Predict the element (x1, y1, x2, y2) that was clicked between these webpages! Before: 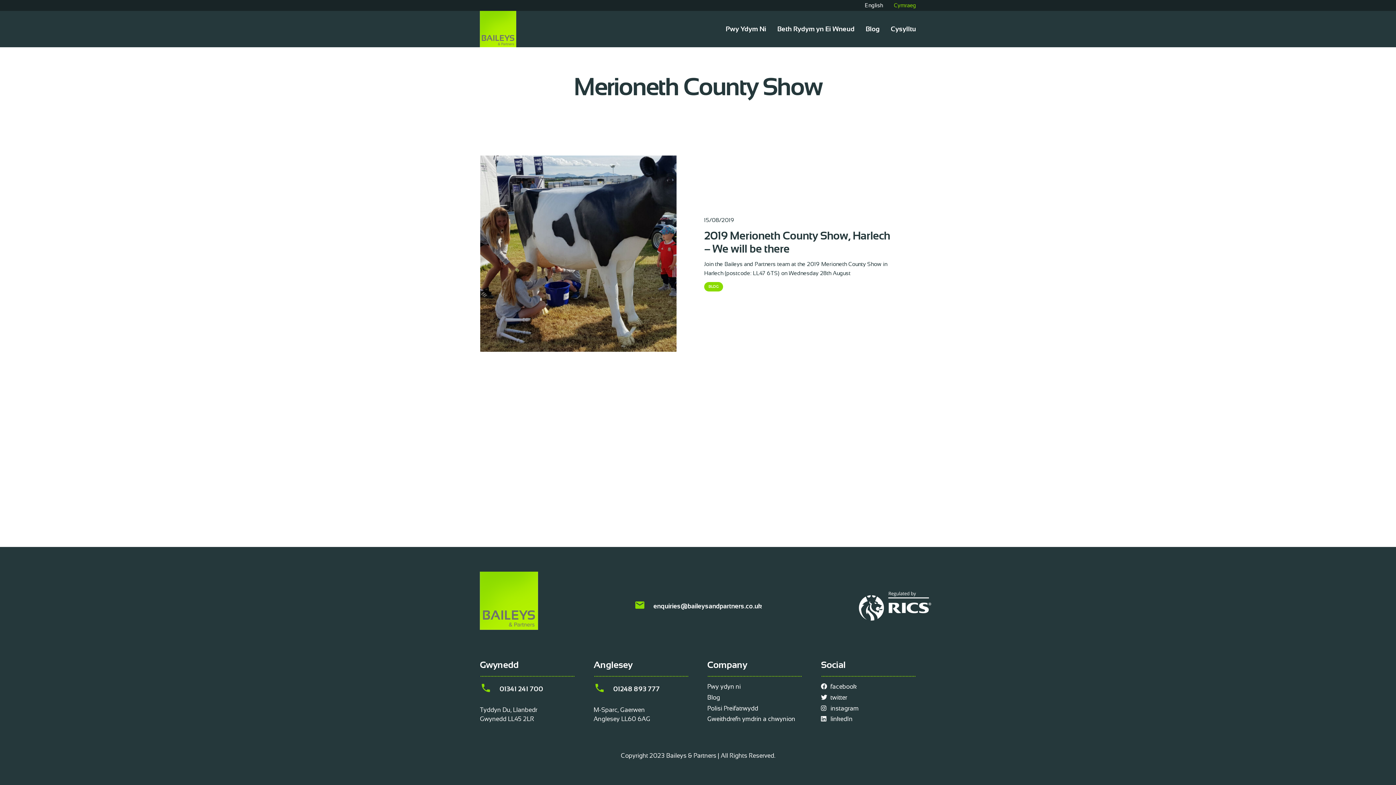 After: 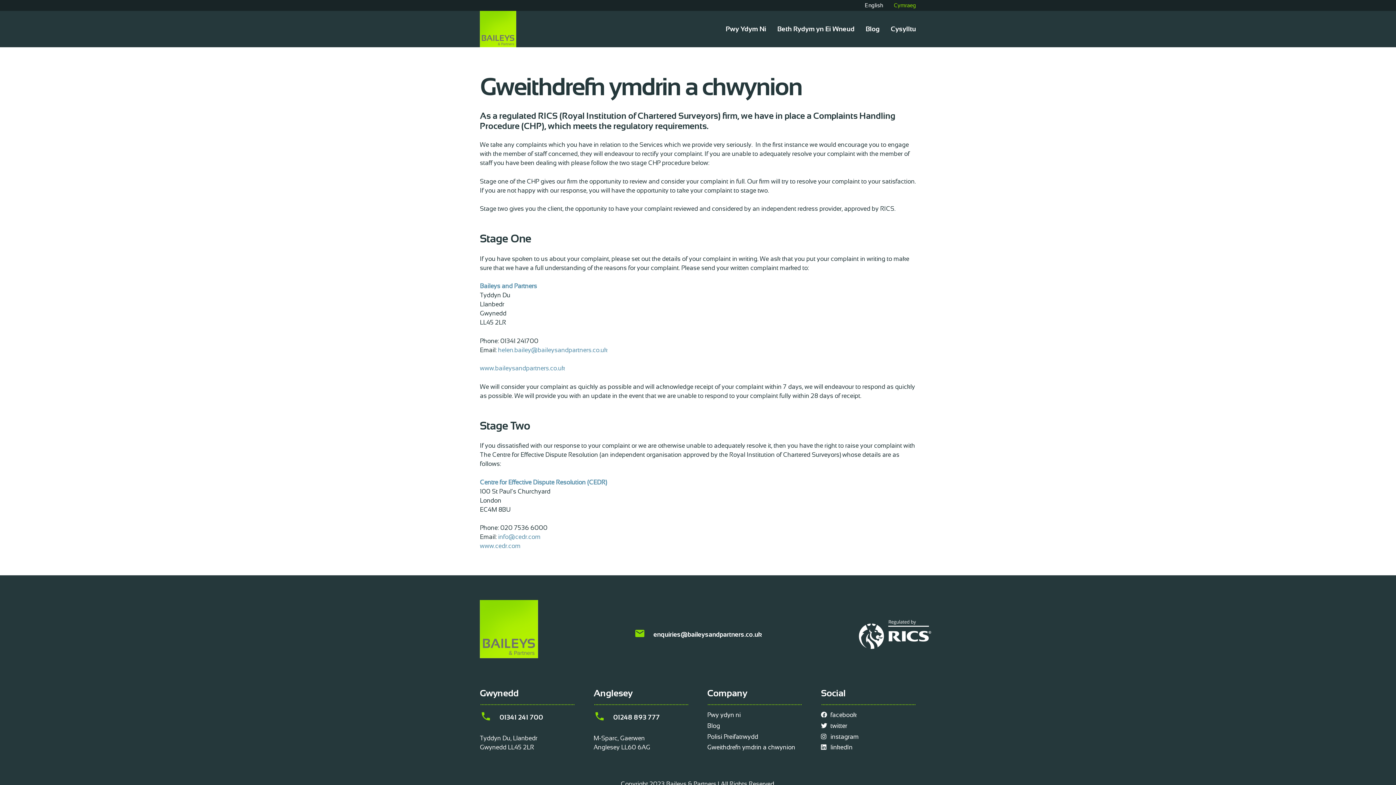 Action: label: Gweithdrefn ymdrin a chwynion bbox: (707, 716, 795, 723)